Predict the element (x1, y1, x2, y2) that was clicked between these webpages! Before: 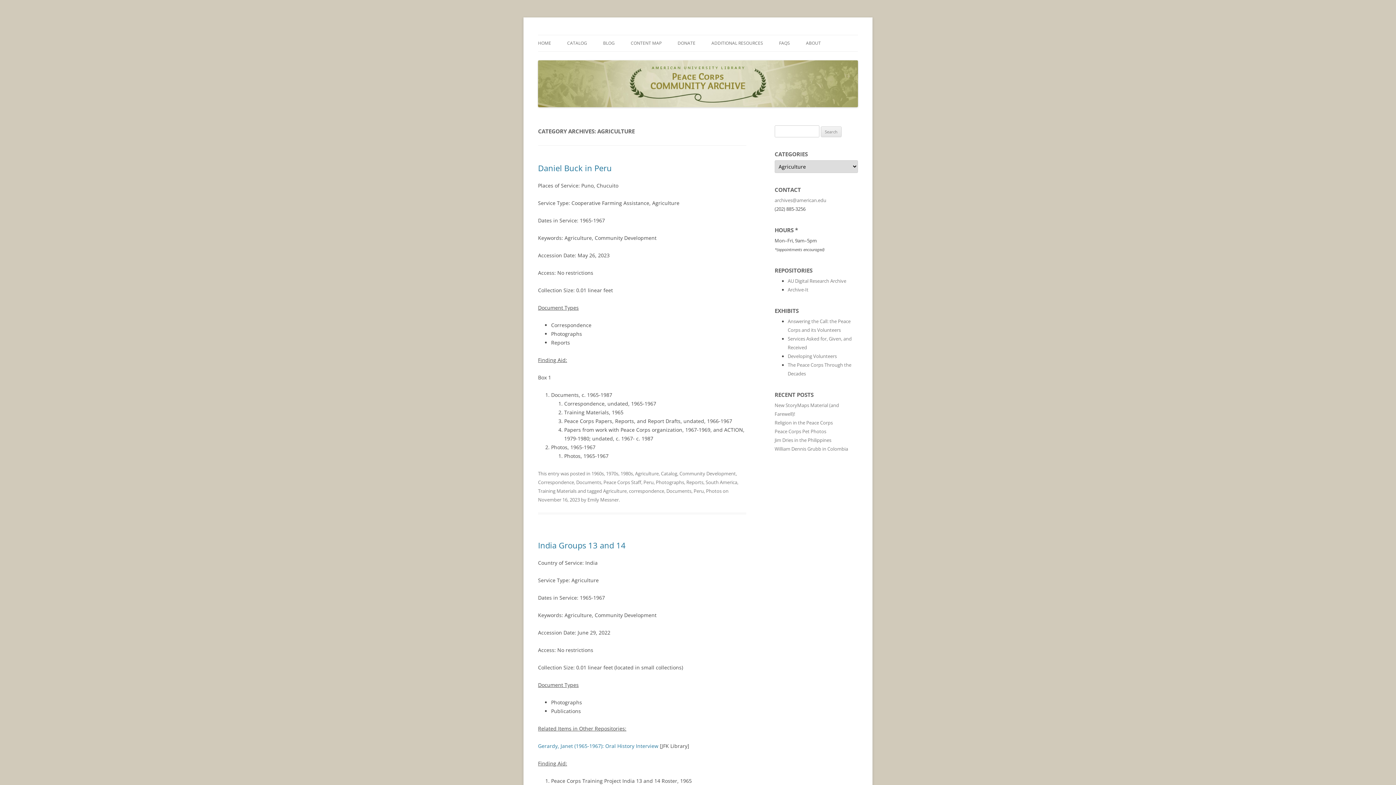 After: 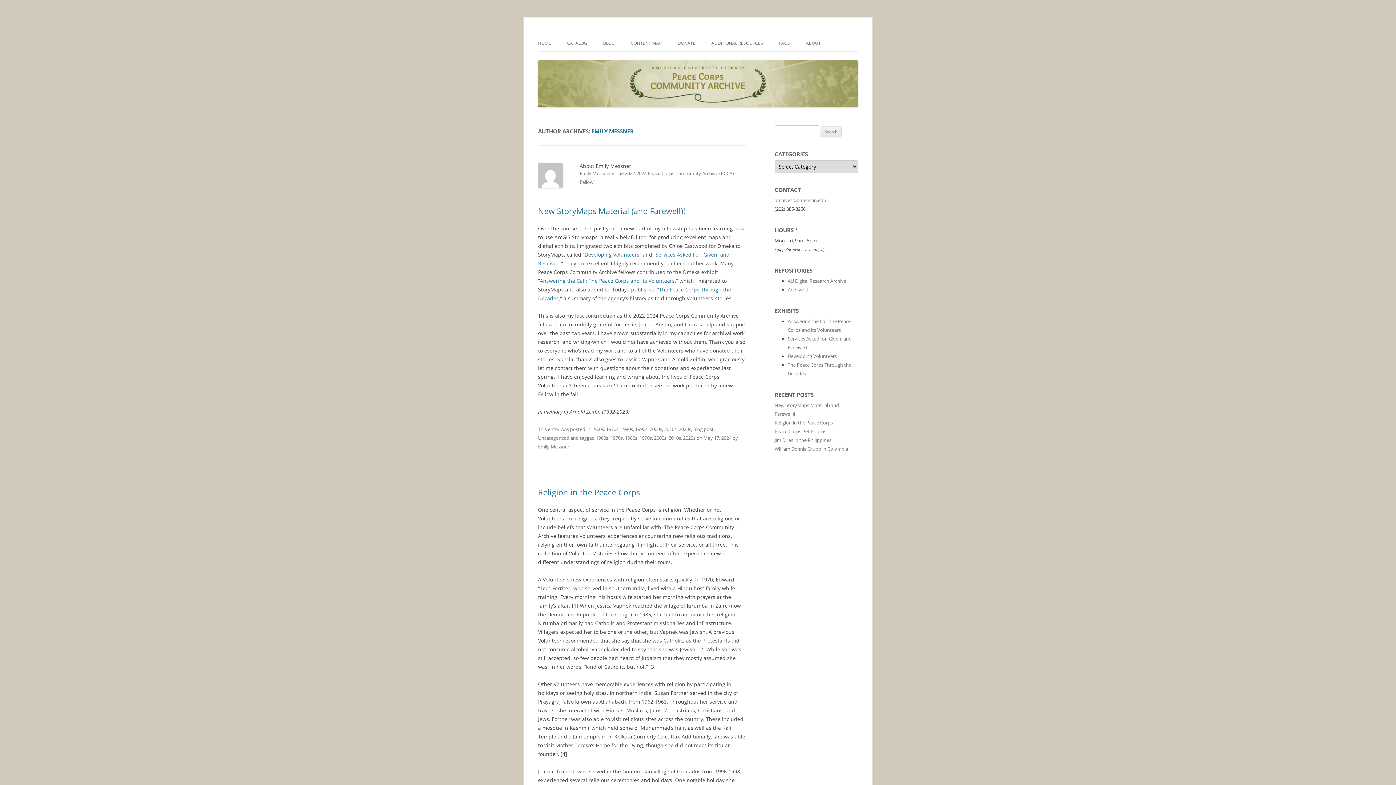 Action: bbox: (587, 496, 618, 503) label: Emily Messner